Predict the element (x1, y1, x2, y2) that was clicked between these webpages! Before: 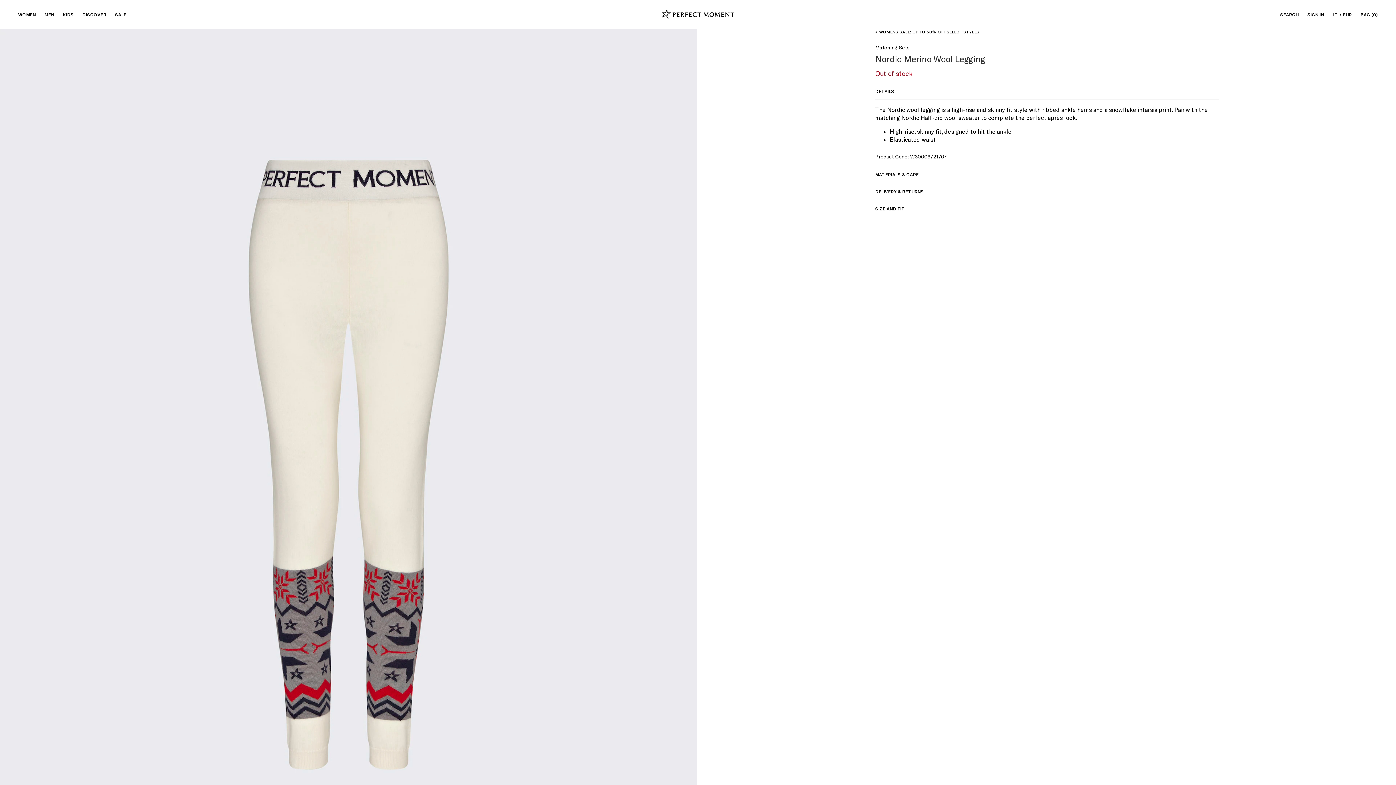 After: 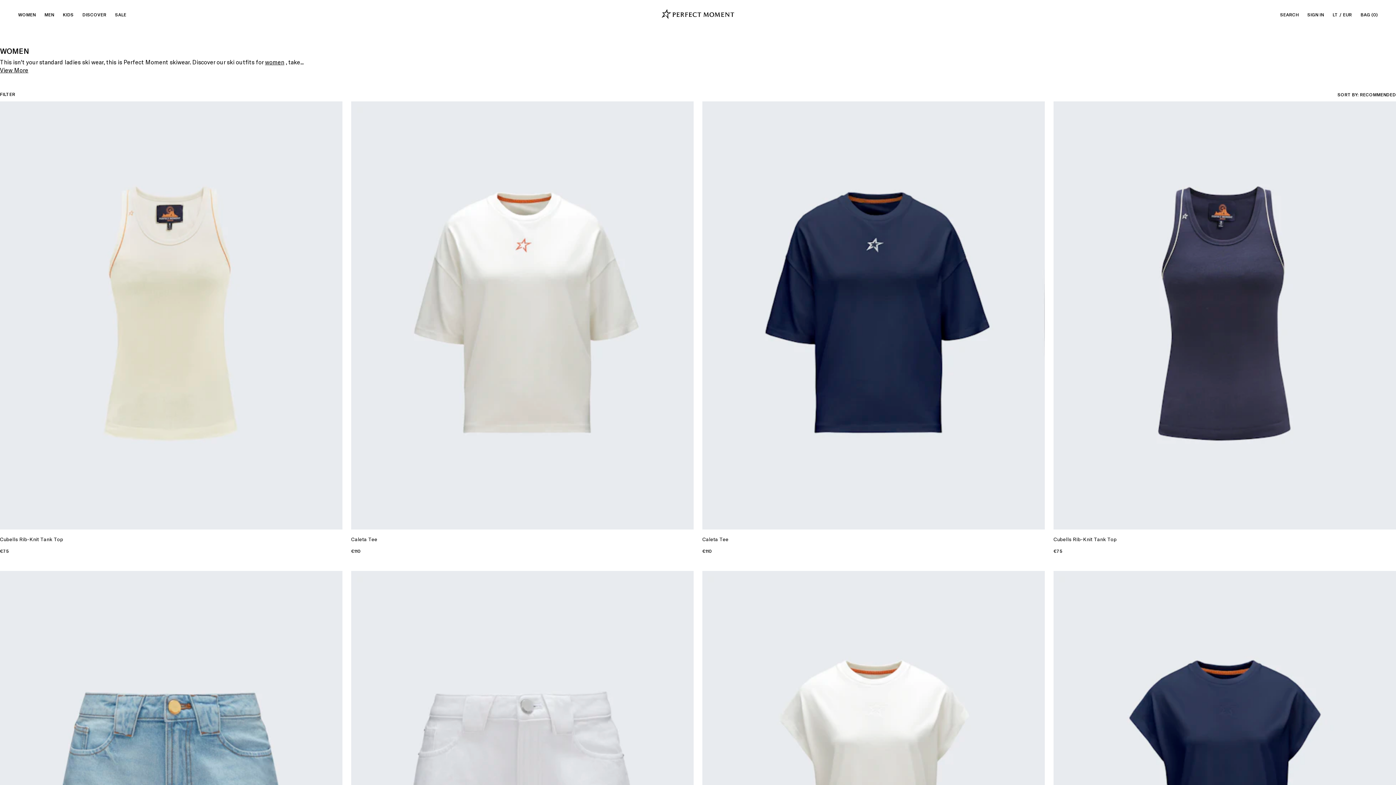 Action: label: WOMEN bbox: (13, 0, 40, 29)